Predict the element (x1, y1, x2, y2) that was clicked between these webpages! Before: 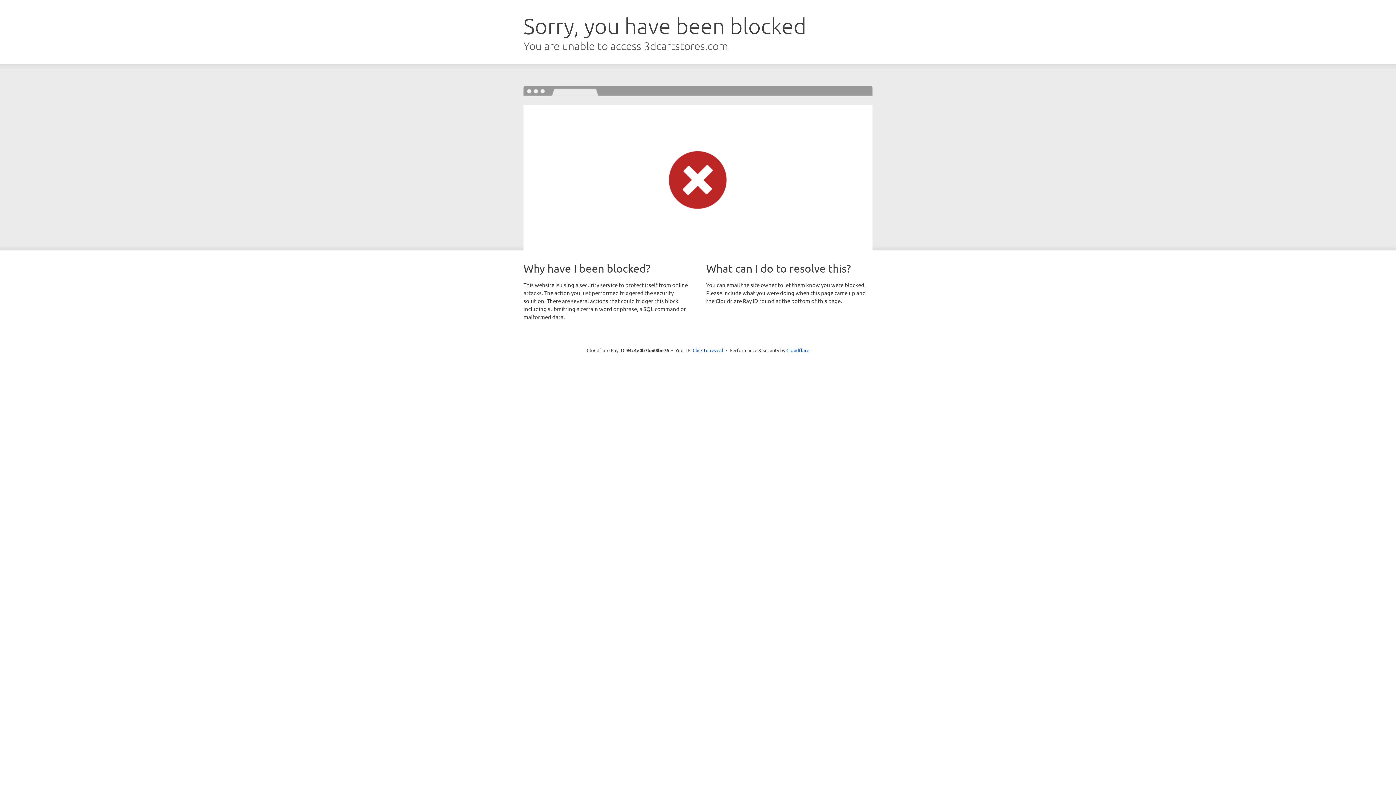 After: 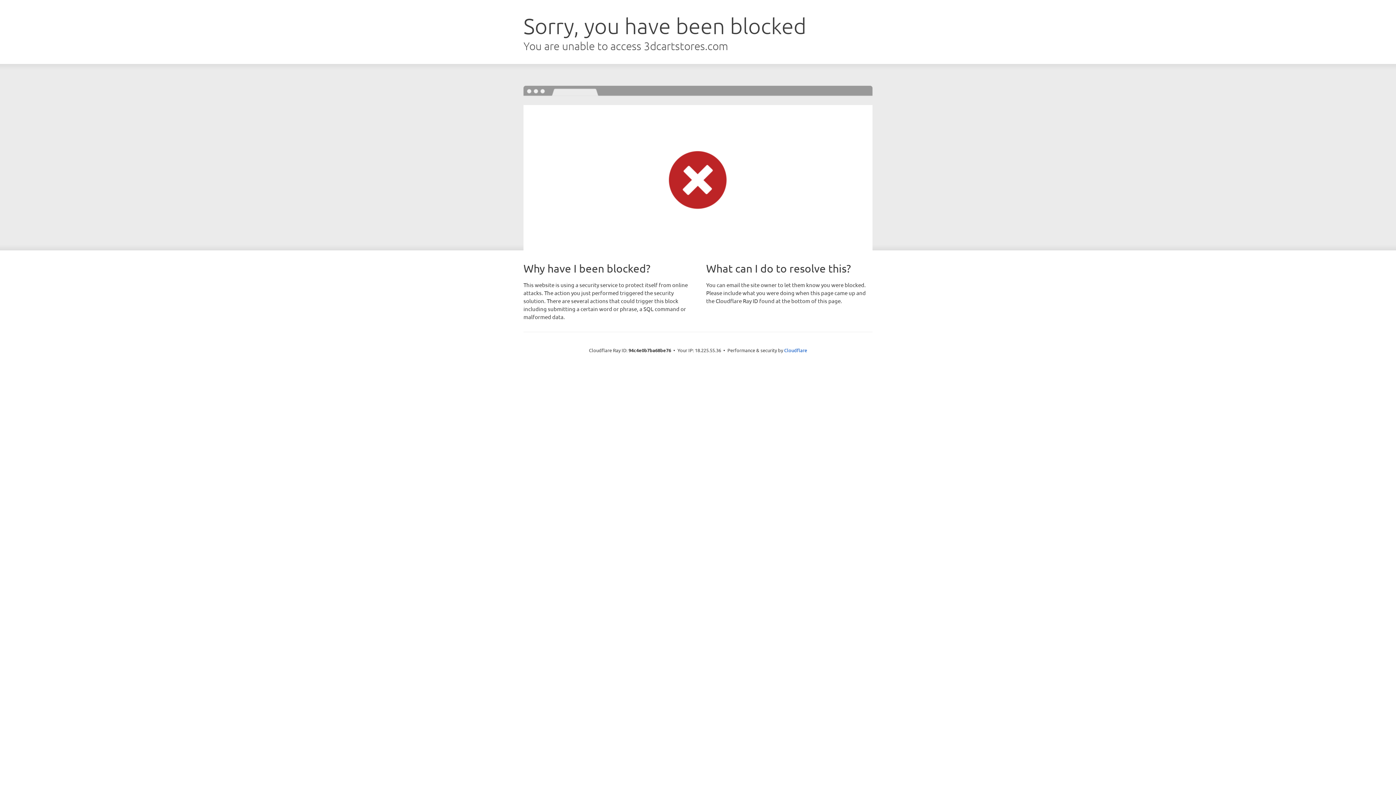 Action: label: Click to reveal bbox: (692, 346, 723, 353)